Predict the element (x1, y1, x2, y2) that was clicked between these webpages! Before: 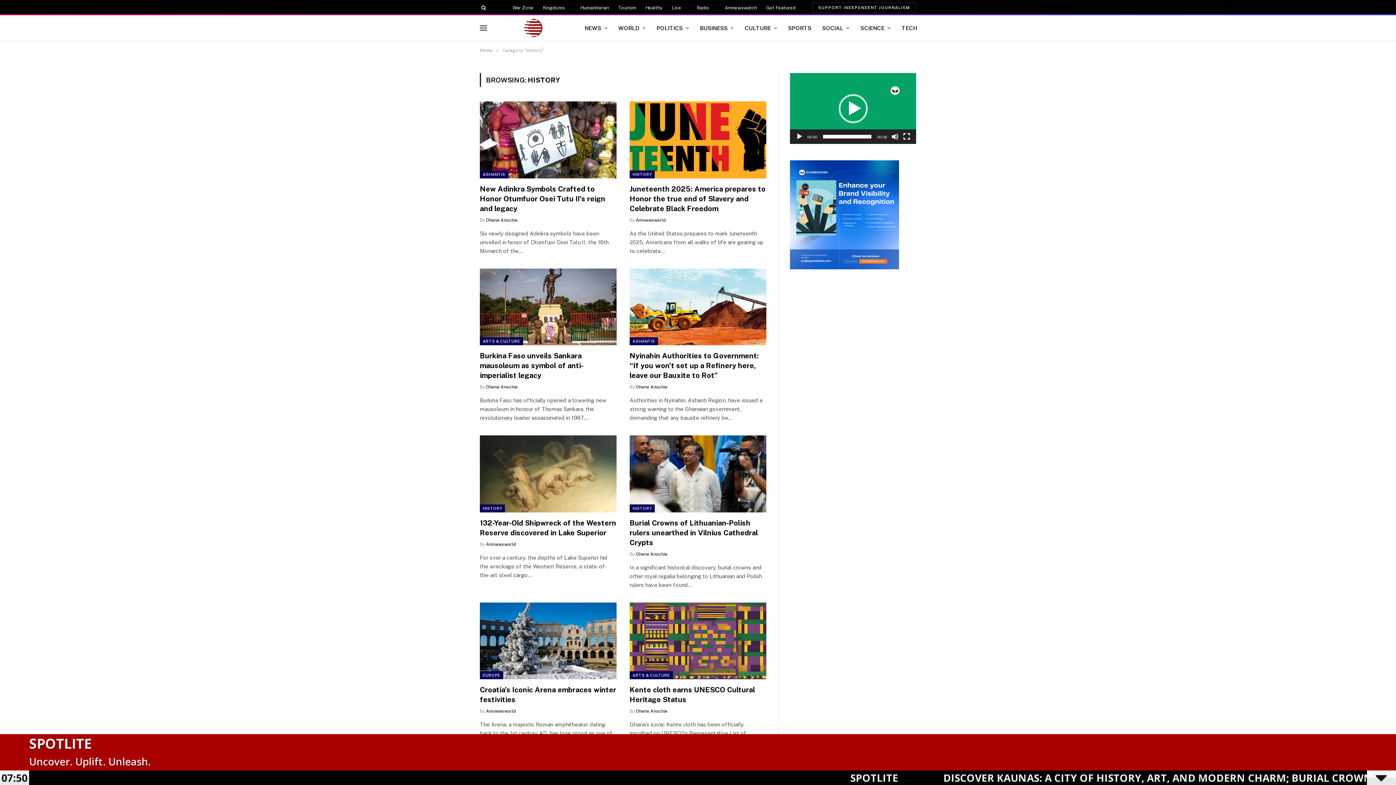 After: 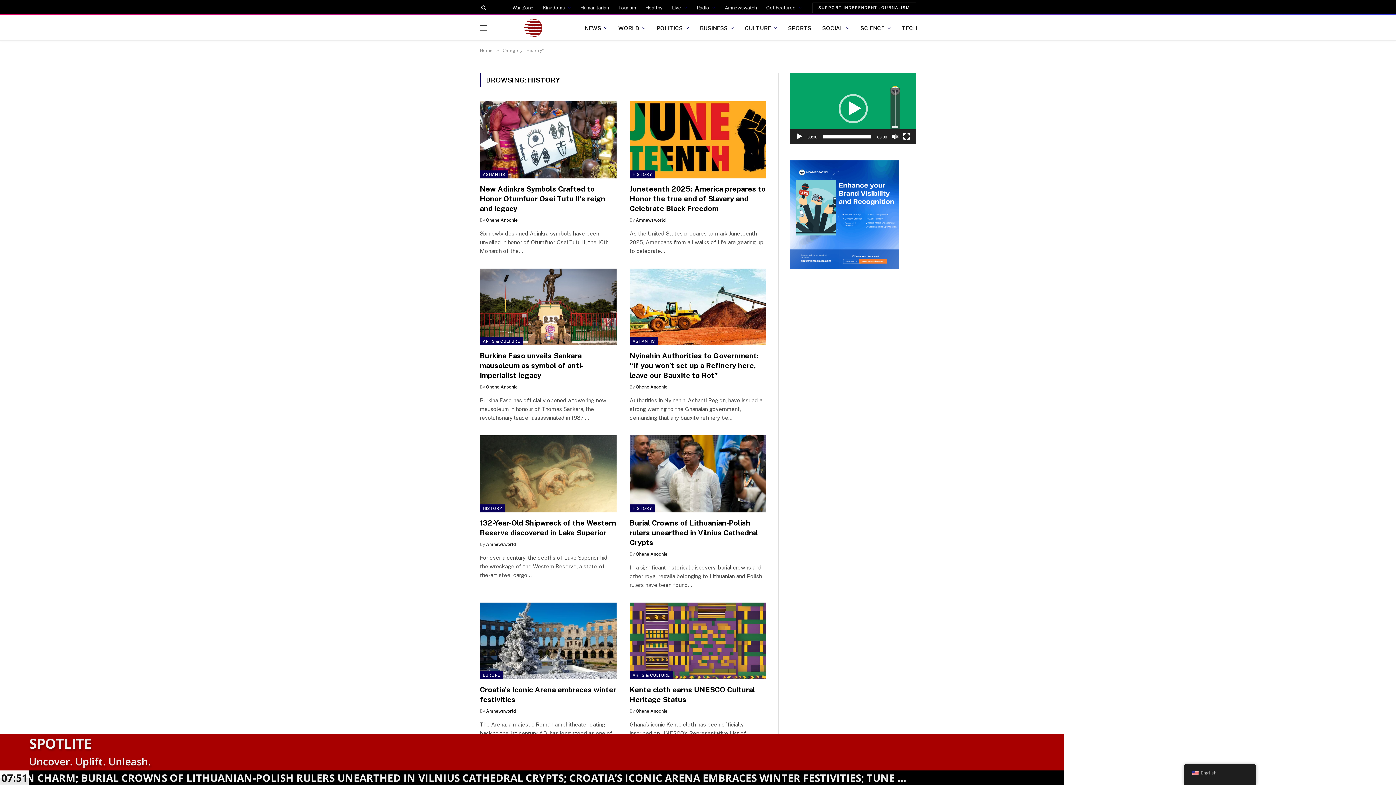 Action: label: Mute bbox: (891, 133, 898, 140)